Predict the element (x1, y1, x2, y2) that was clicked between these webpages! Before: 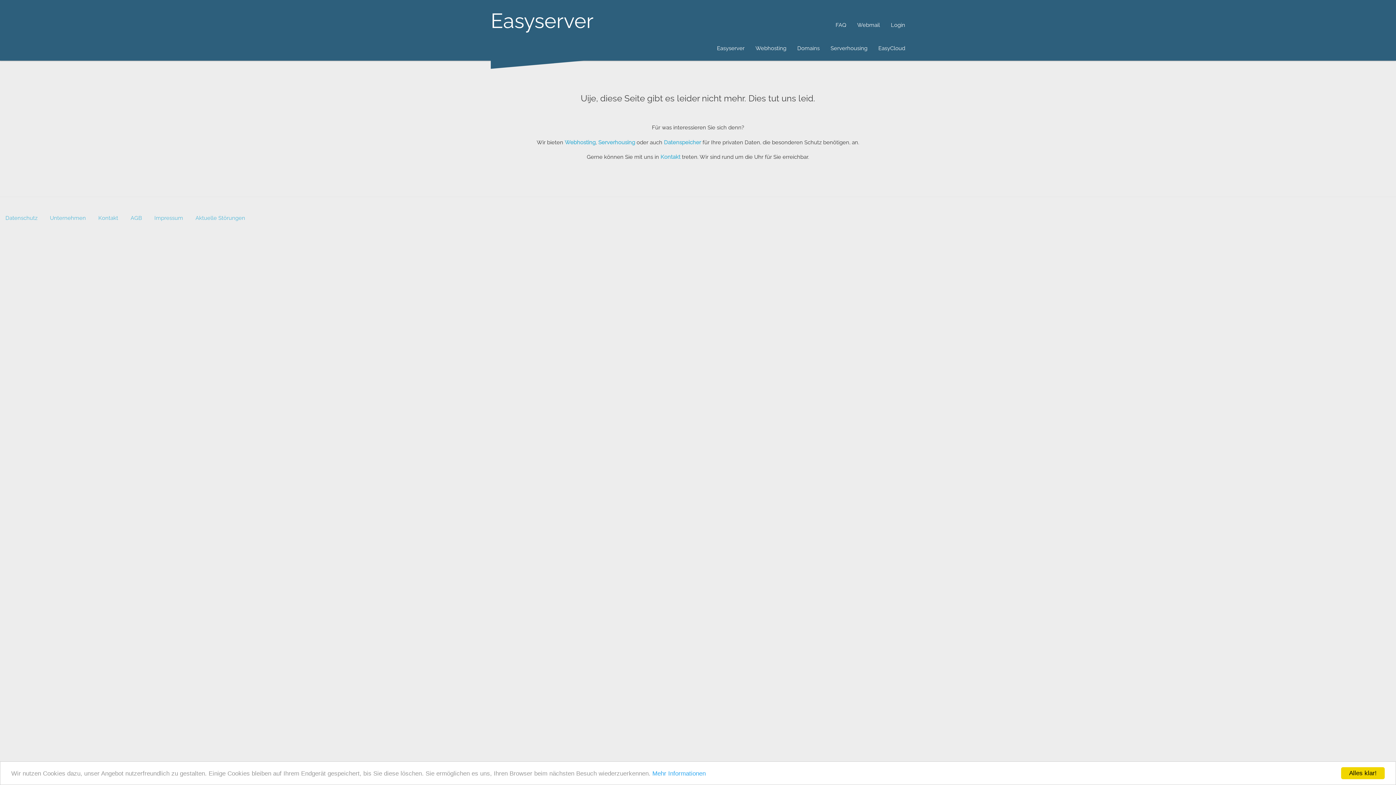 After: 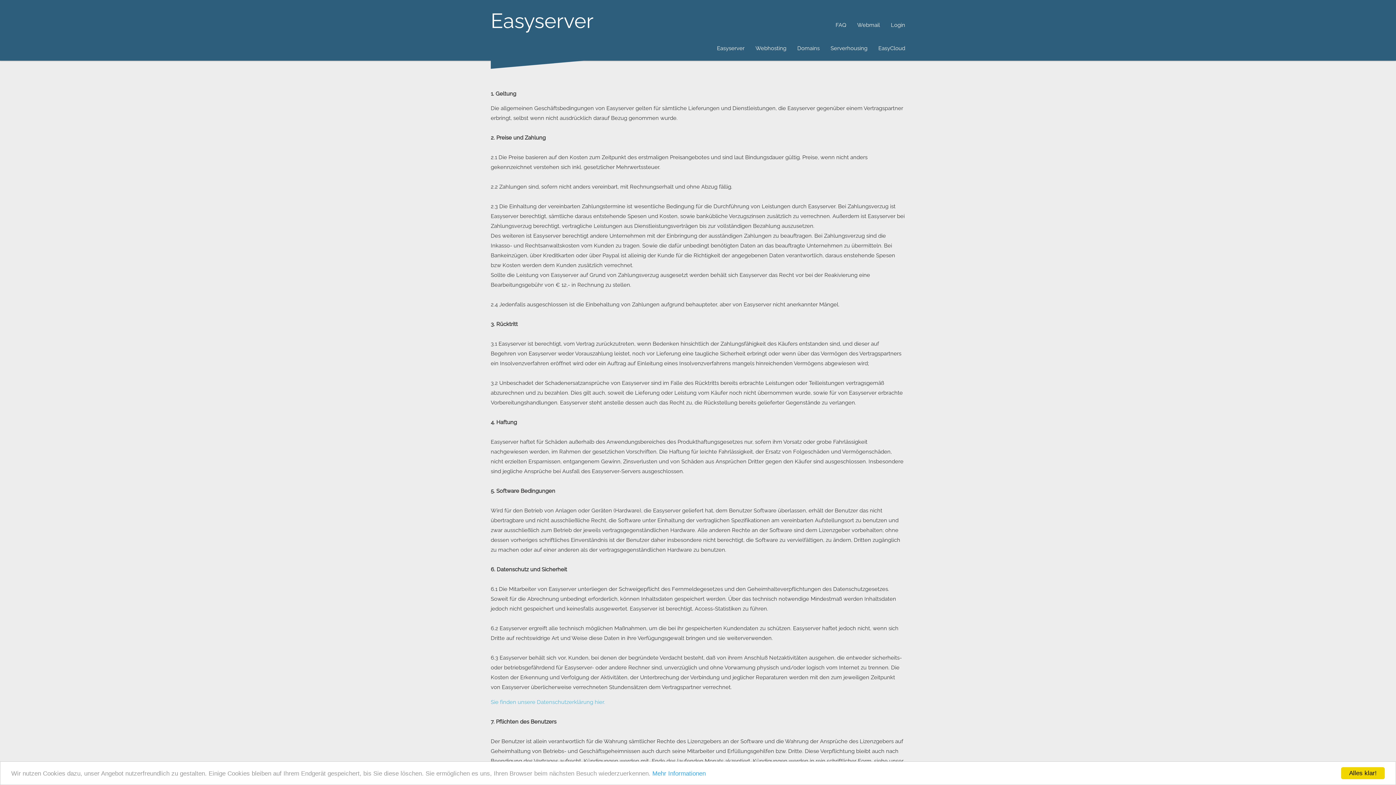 Action: label: AGB bbox: (125, 209, 147, 226)